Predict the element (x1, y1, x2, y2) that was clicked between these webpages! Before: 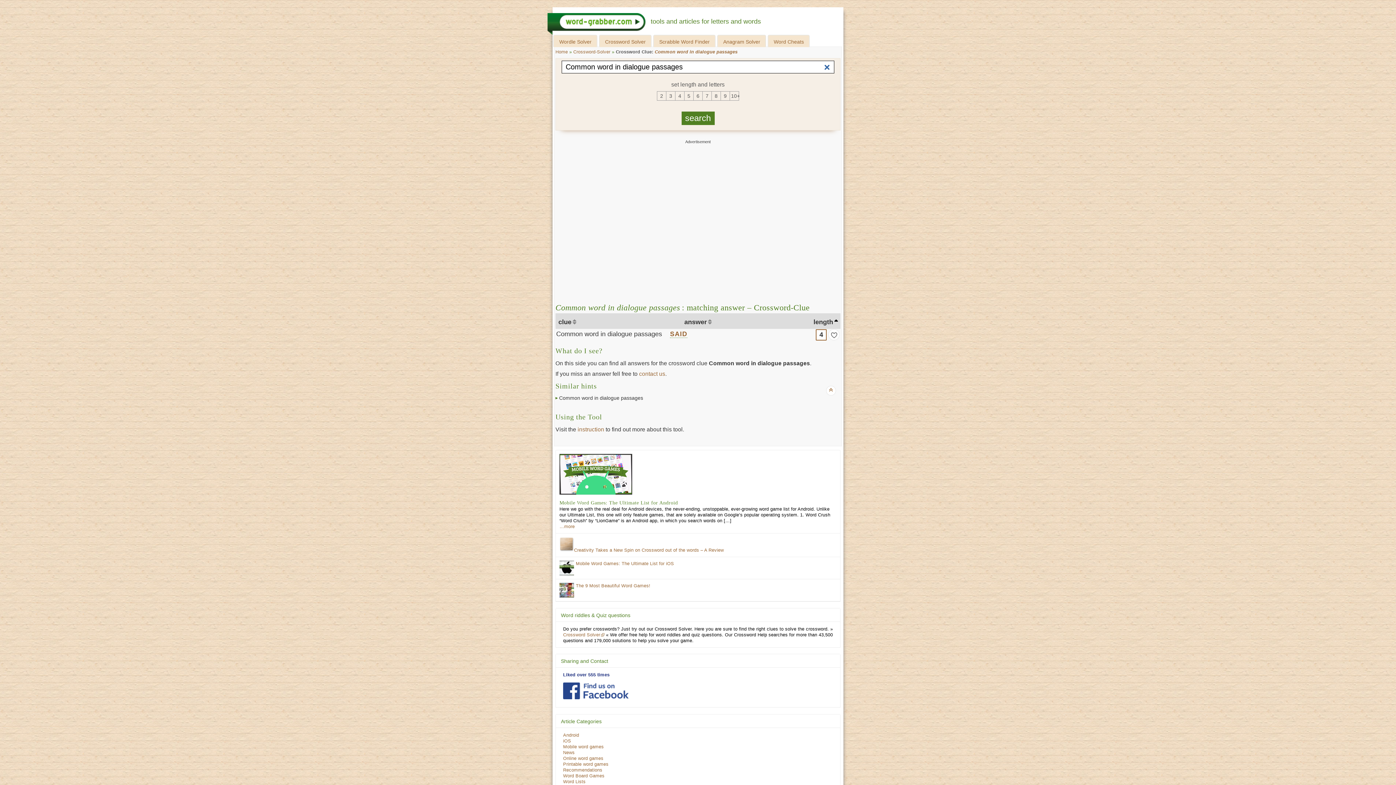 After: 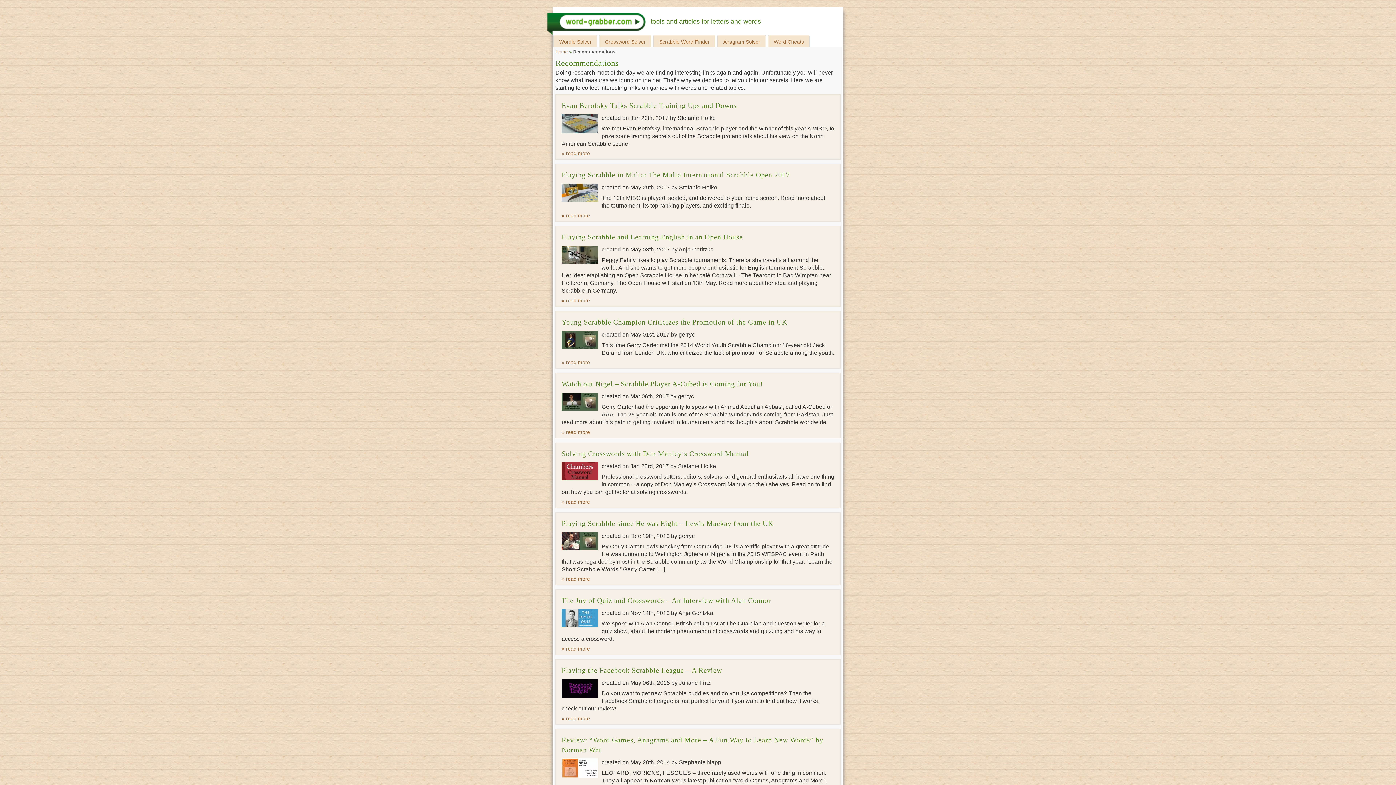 Action: bbox: (563, 767, 602, 772) label: Recommendations